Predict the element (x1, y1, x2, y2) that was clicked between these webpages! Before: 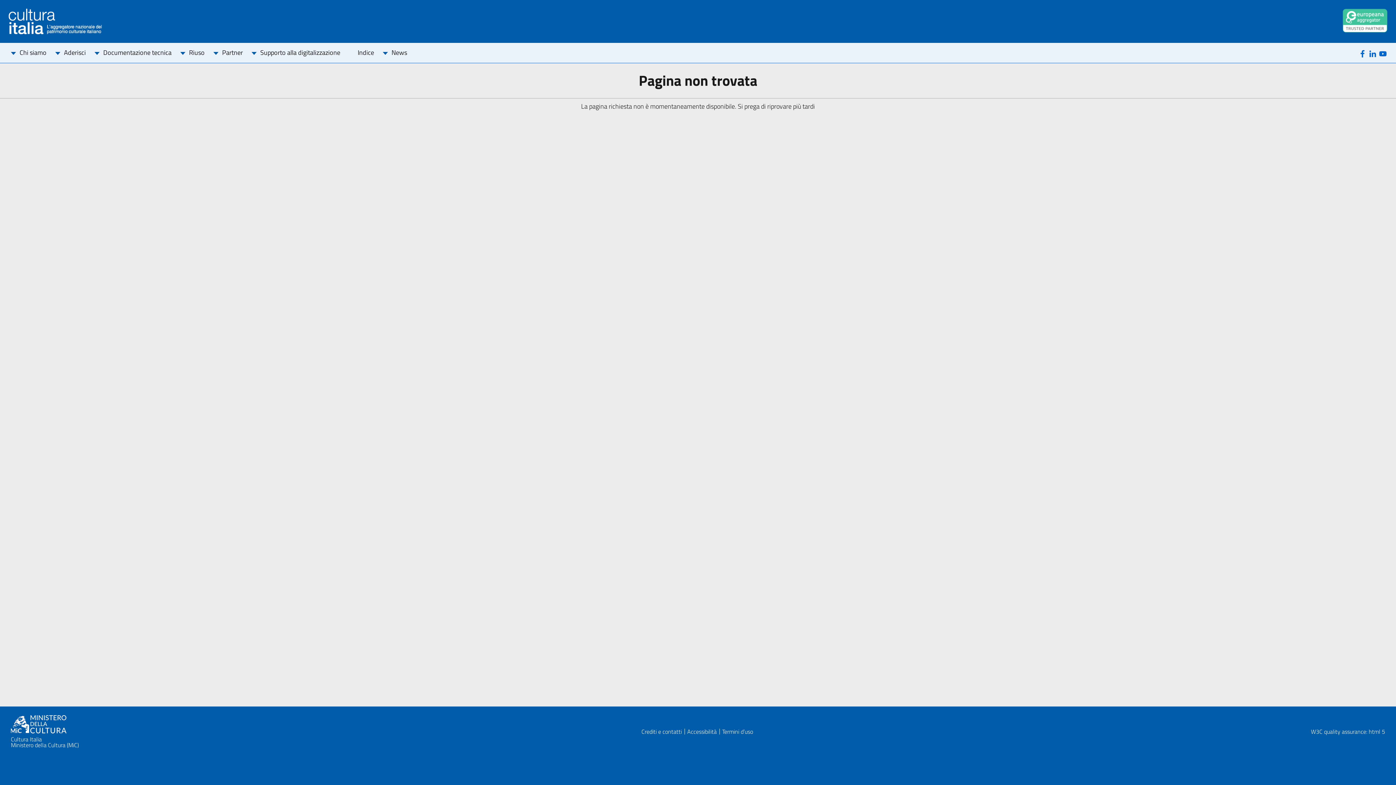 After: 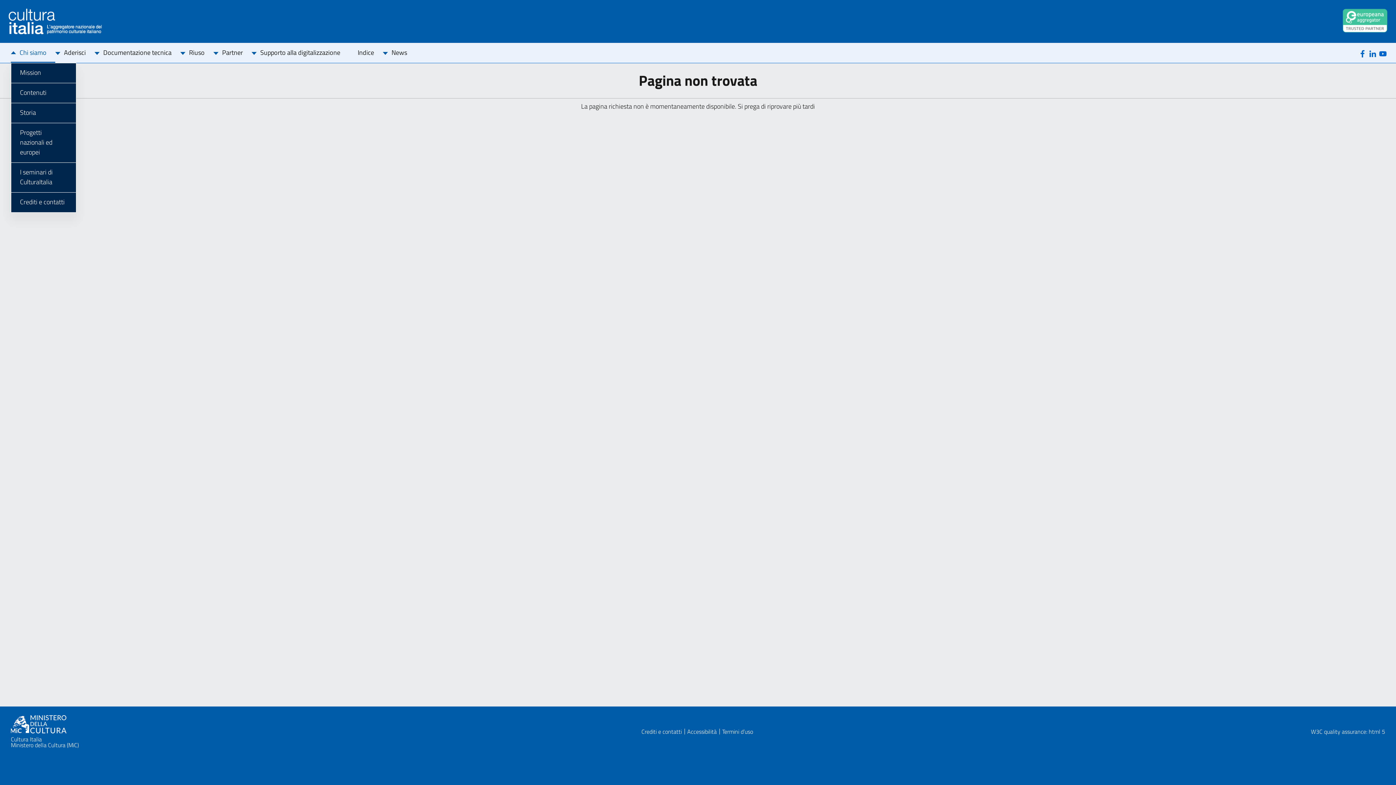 Action: label: Chi siamo bbox: (10, 43, 55, 62)